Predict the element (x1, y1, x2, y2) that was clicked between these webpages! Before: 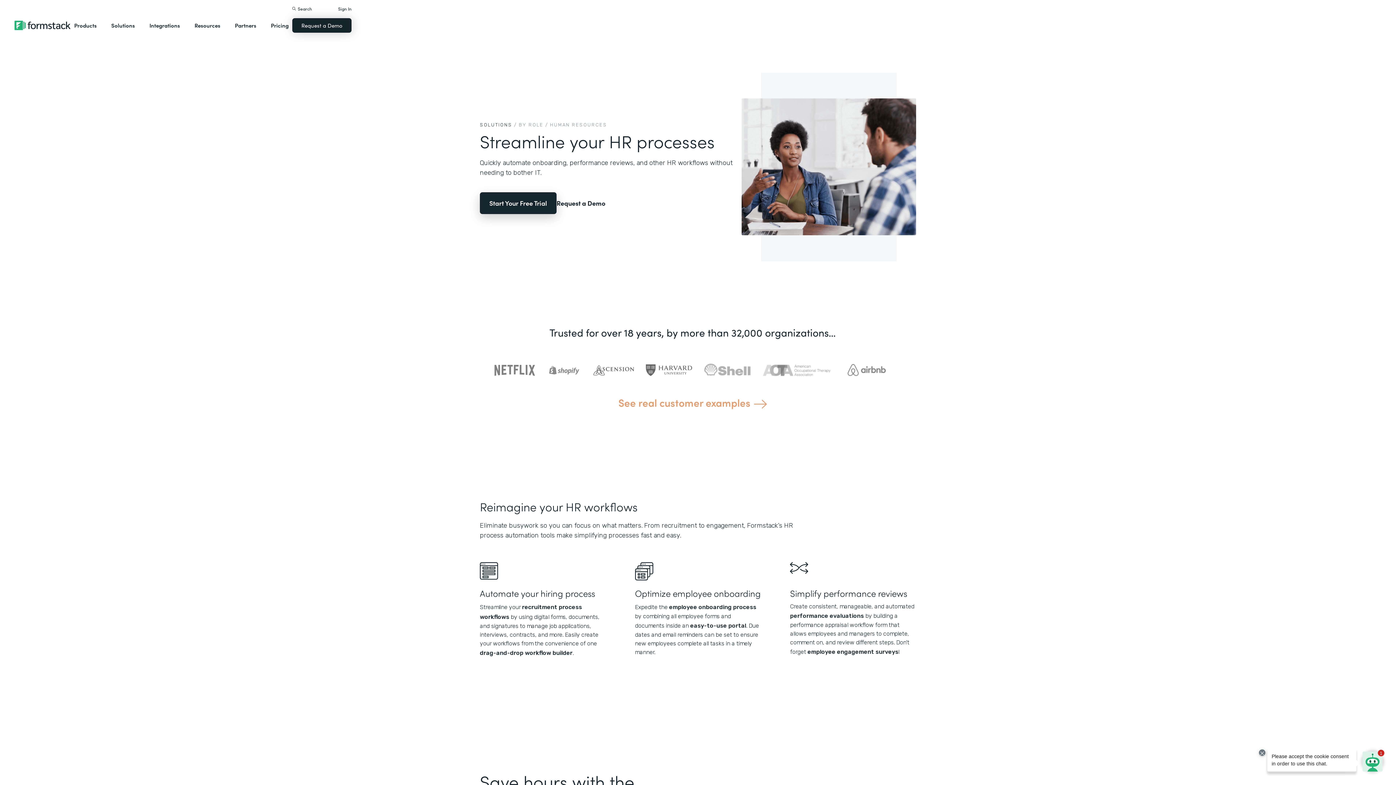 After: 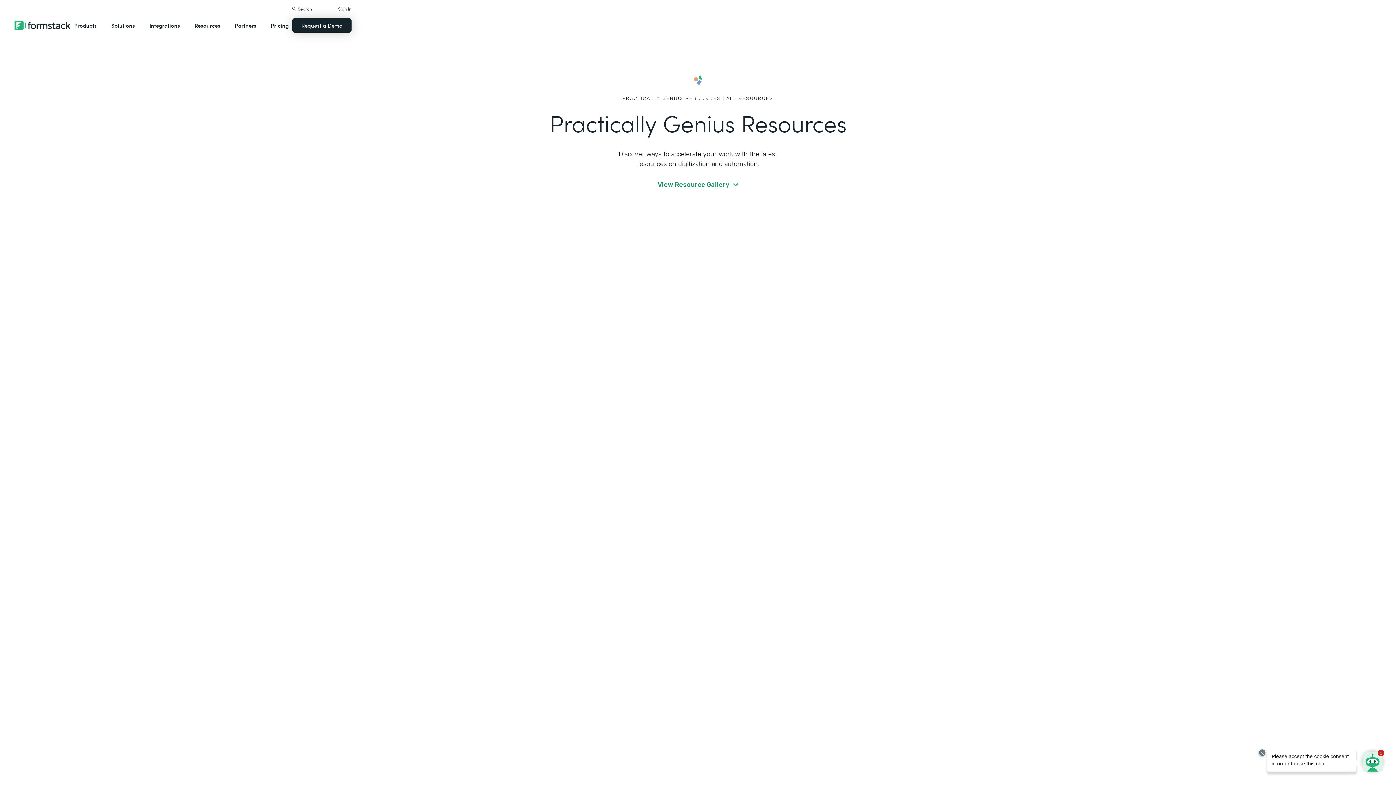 Action: bbox: (190, 14, 224, 36) label: Resources